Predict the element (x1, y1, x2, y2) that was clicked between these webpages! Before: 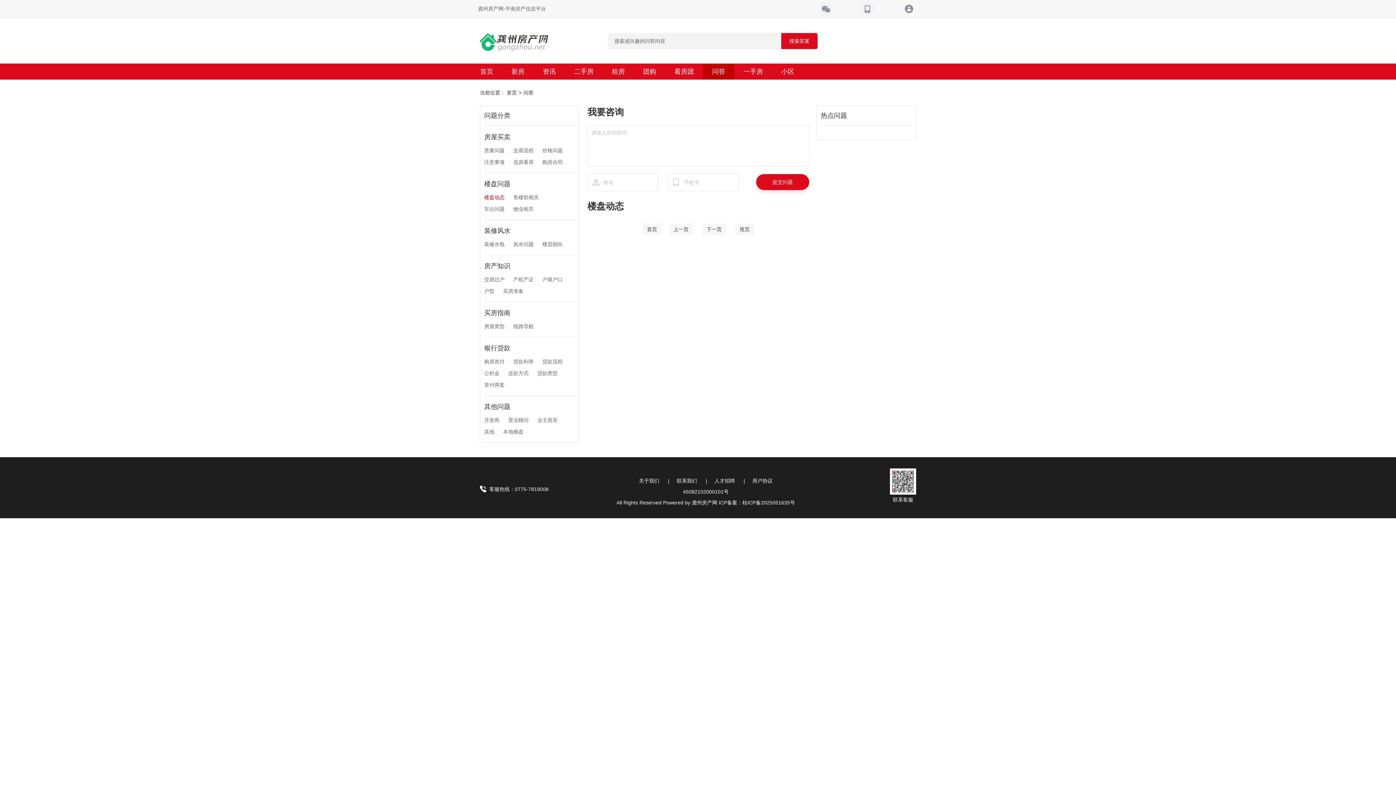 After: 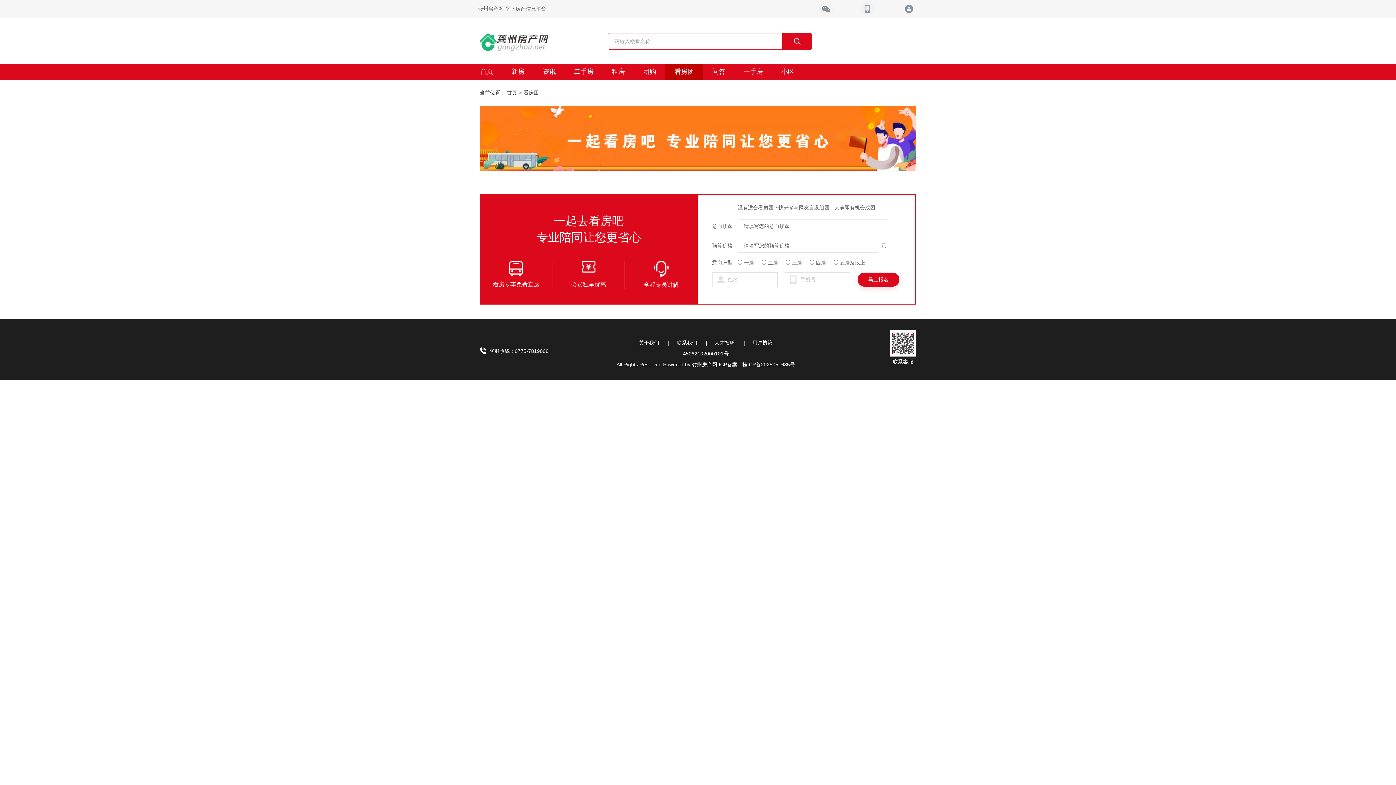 Action: label: 看房团 bbox: (665, 63, 703, 79)